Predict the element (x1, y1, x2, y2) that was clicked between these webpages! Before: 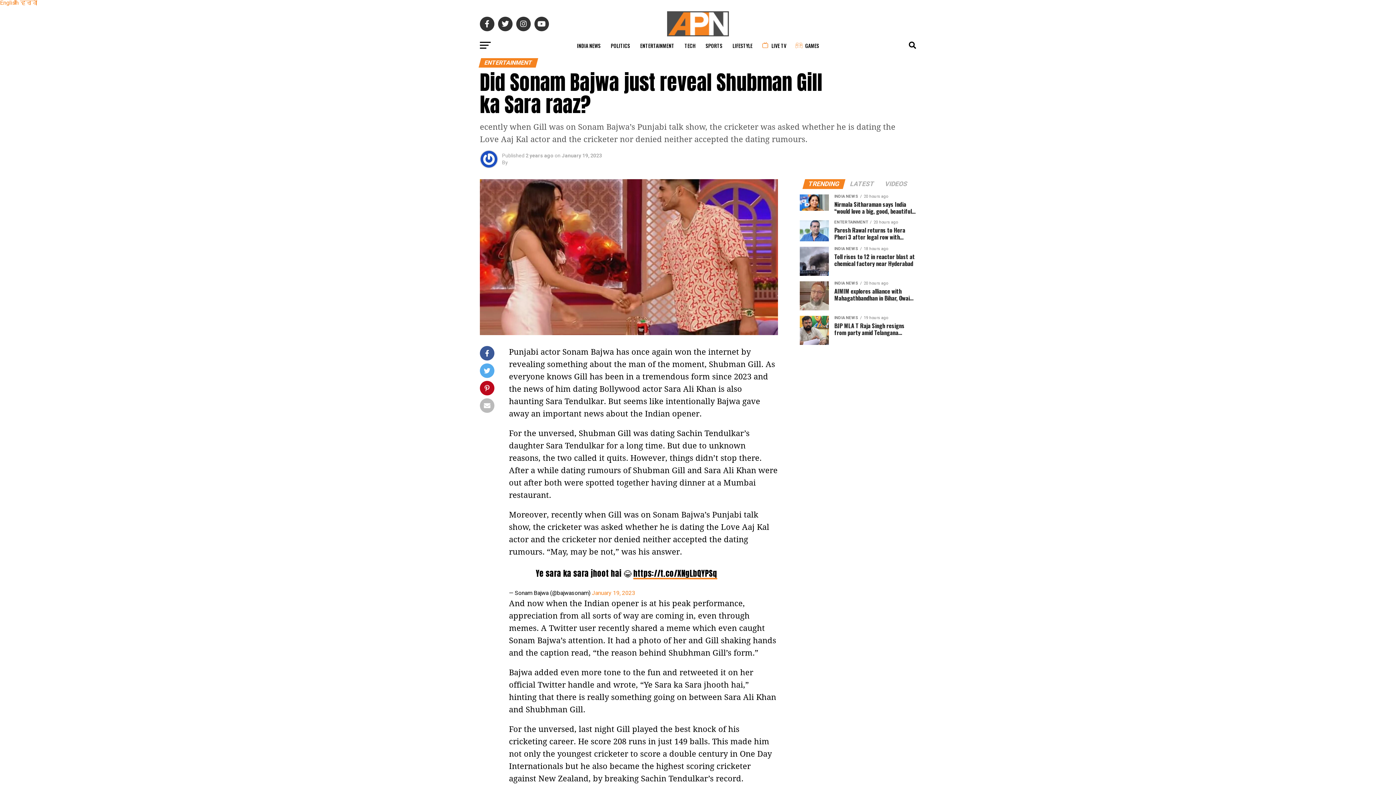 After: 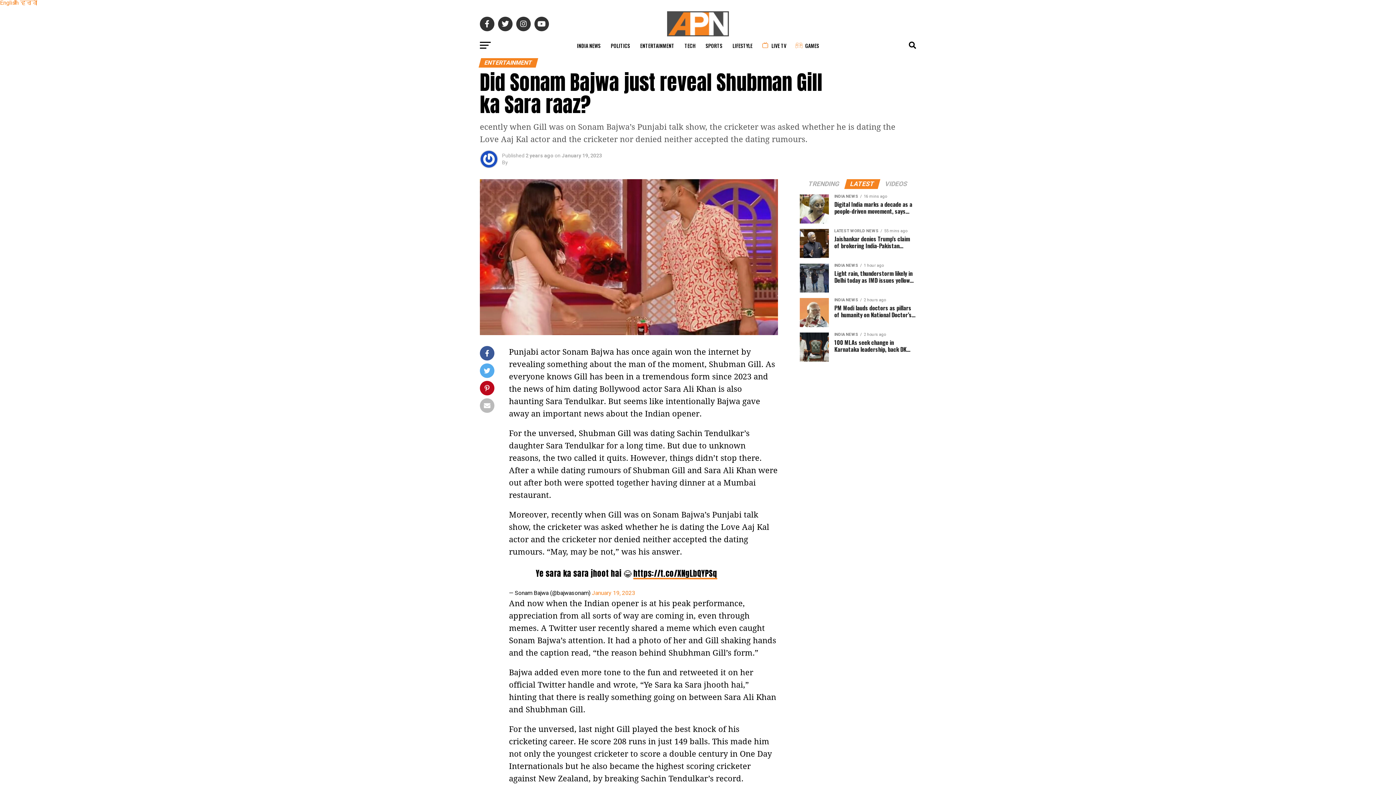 Action: bbox: (845, 181, 879, 187) label: LATEST